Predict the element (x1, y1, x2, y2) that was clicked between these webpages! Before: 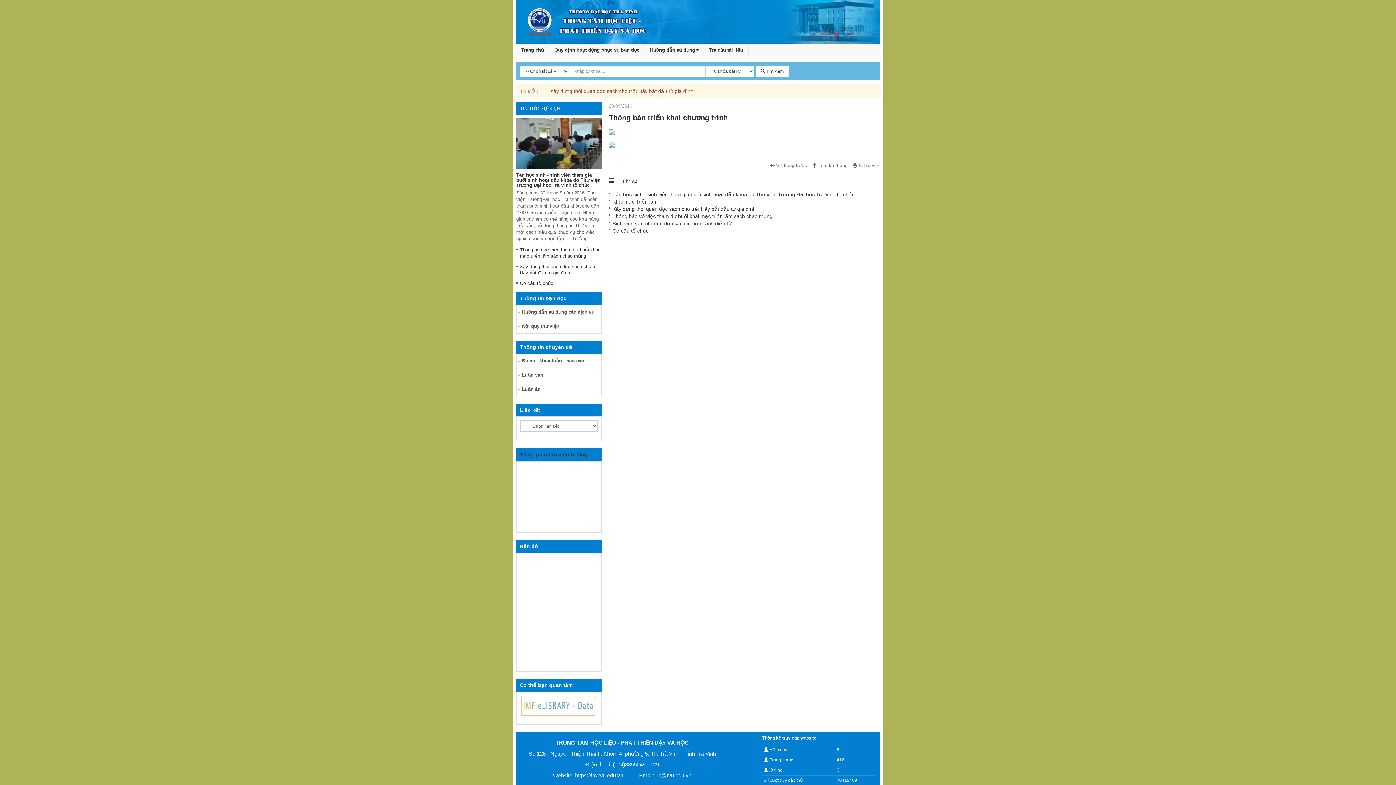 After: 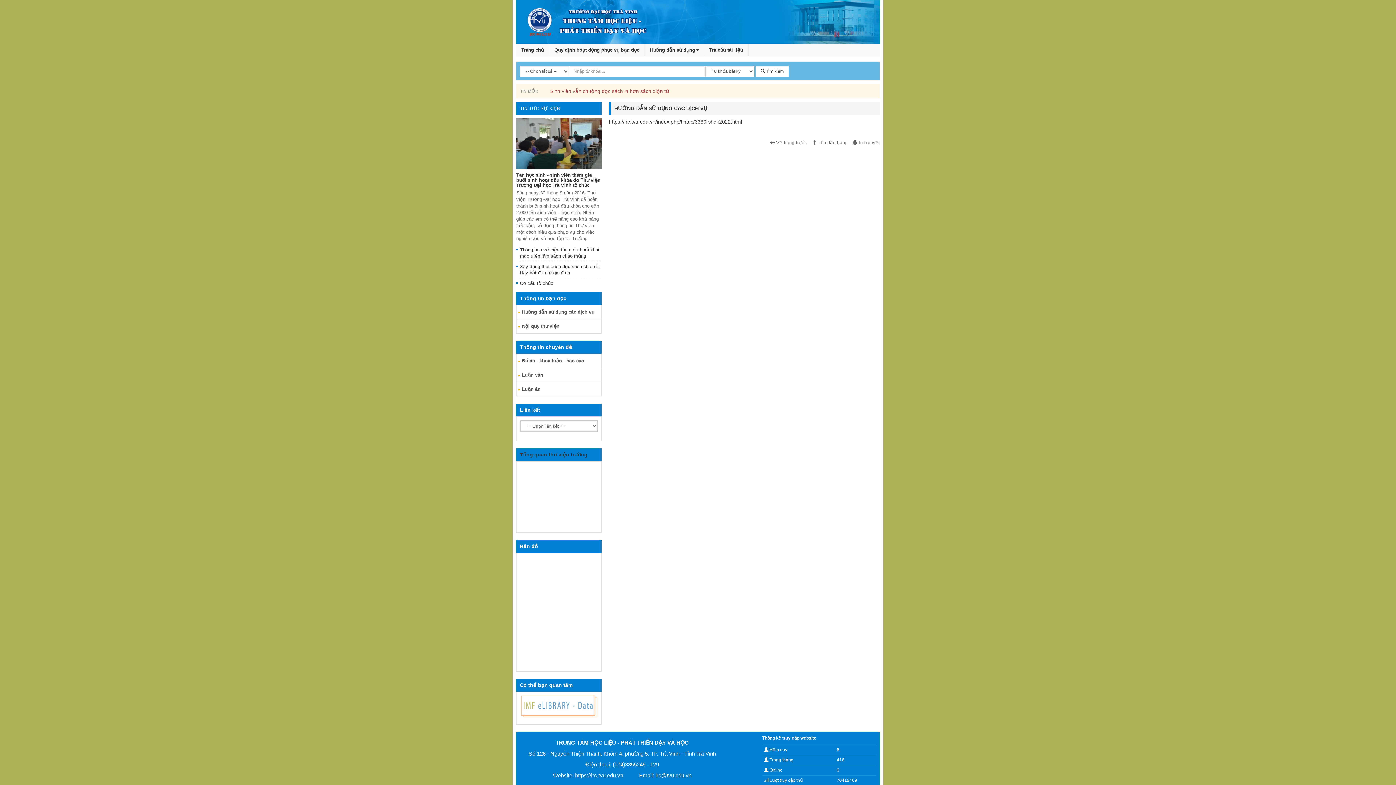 Action: label: Hướng dẫn sử dụng các dịch vụ bbox: (516, 305, 601, 319)